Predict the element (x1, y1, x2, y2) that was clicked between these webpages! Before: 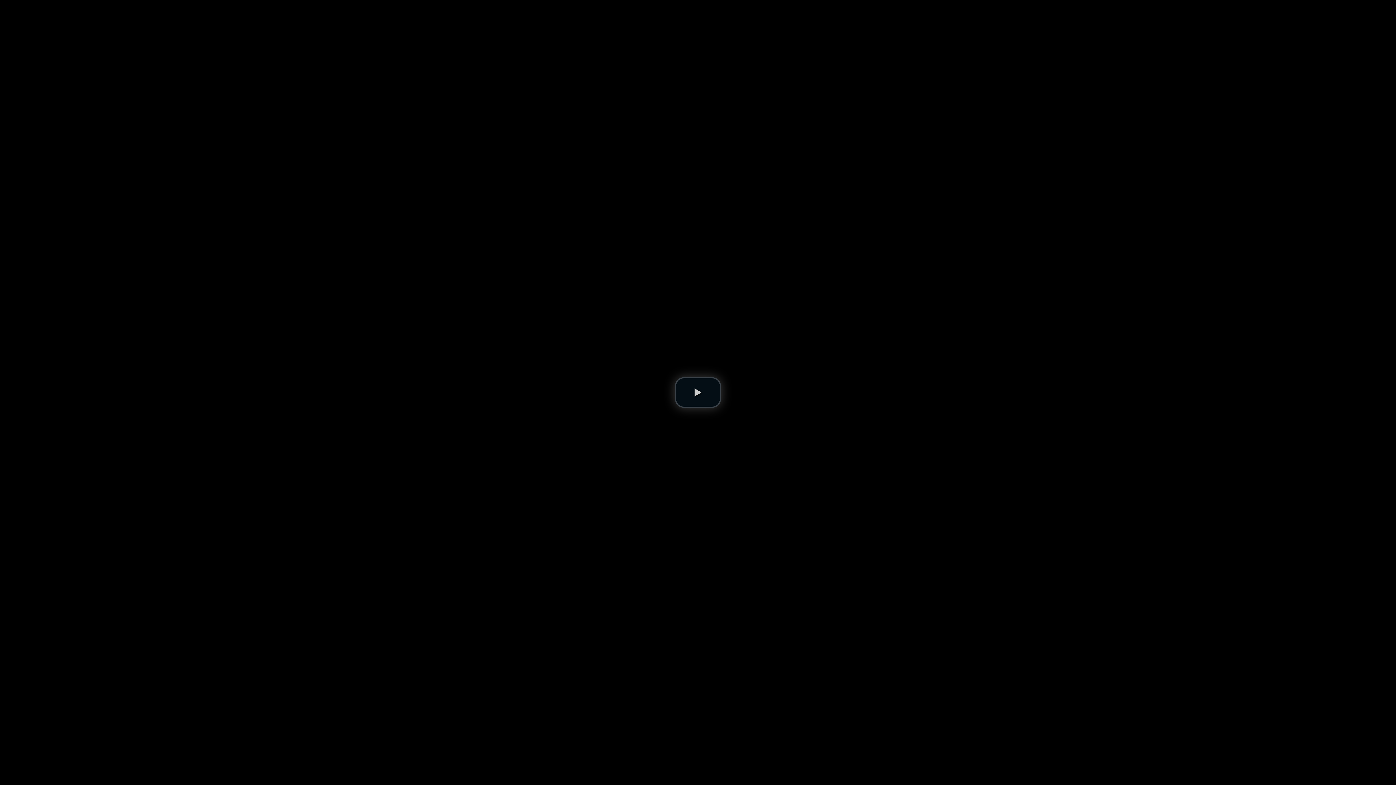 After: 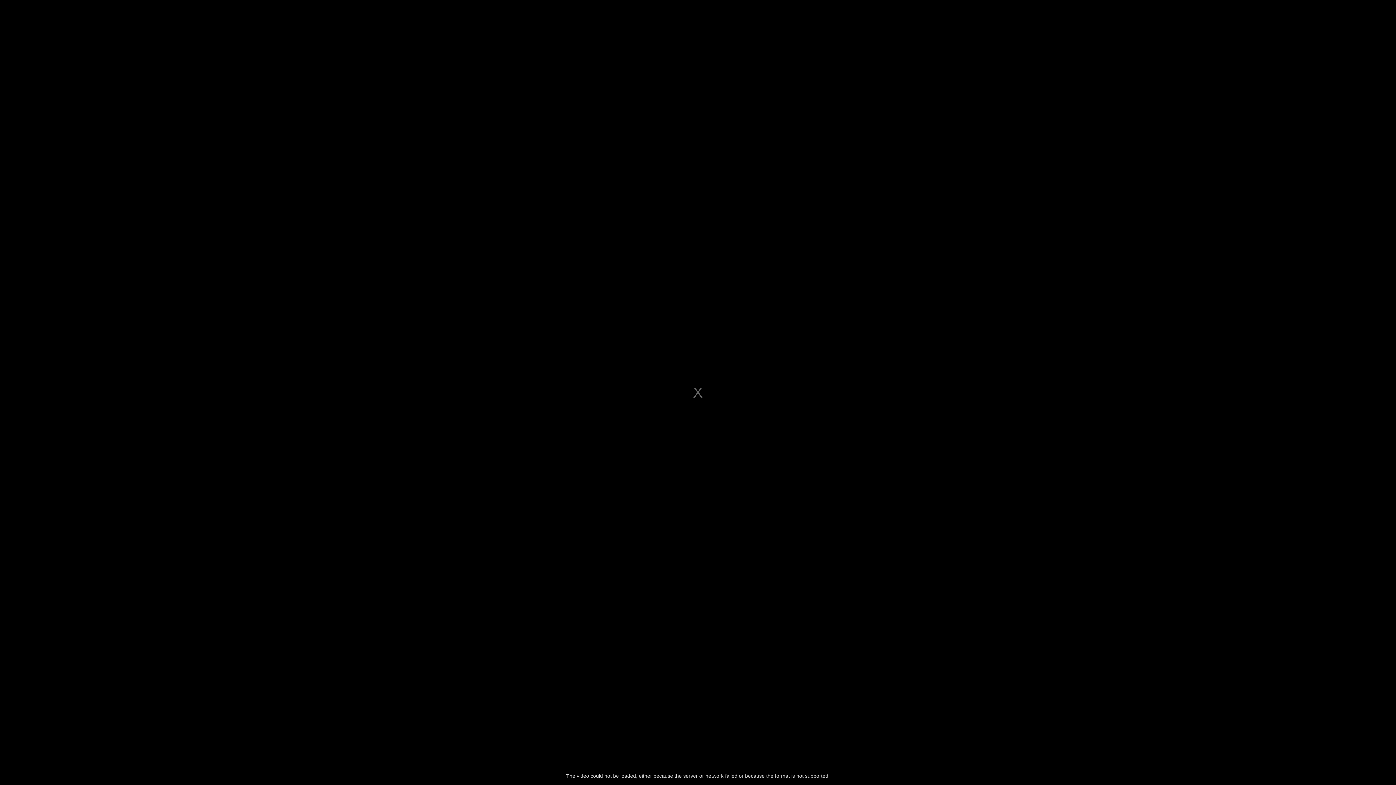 Action: bbox: (675, 377, 721, 408) label: play video